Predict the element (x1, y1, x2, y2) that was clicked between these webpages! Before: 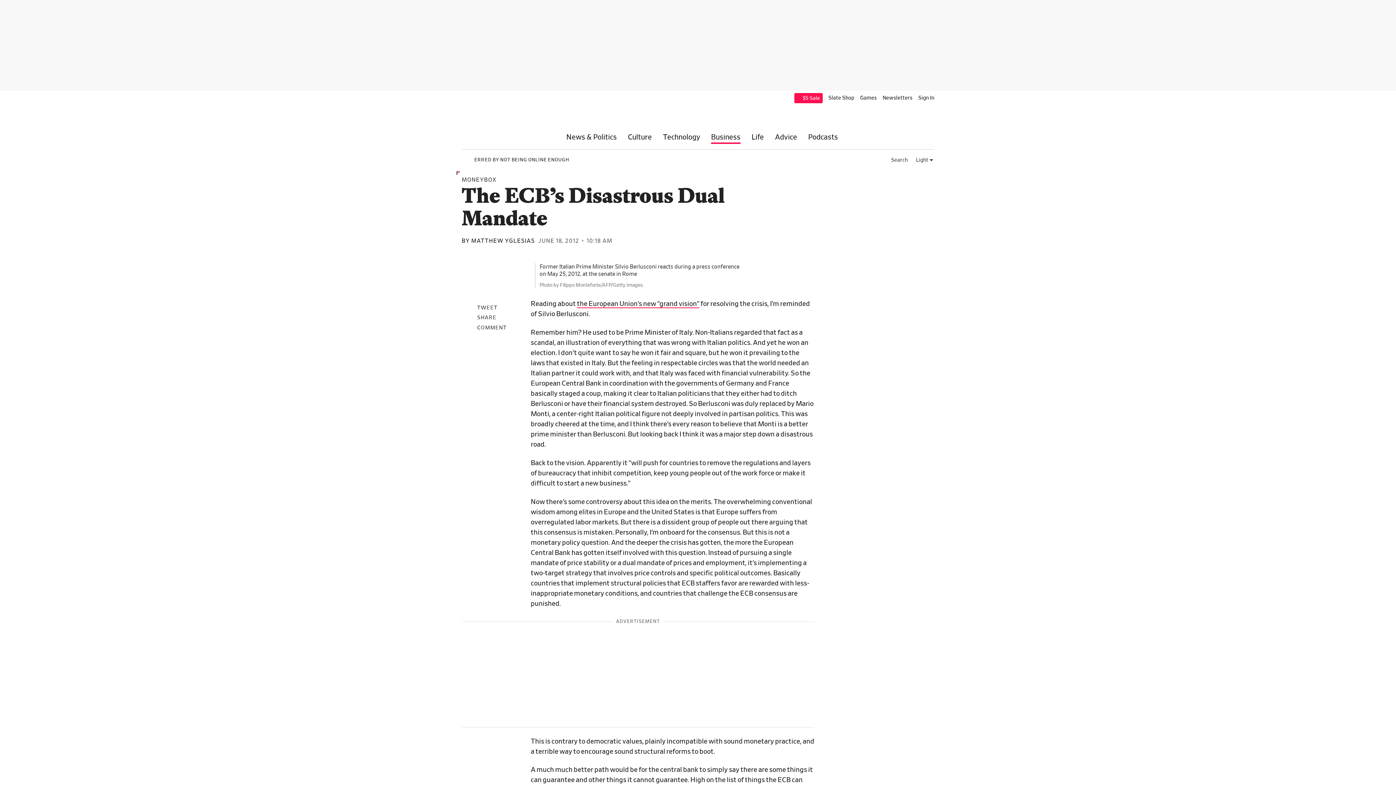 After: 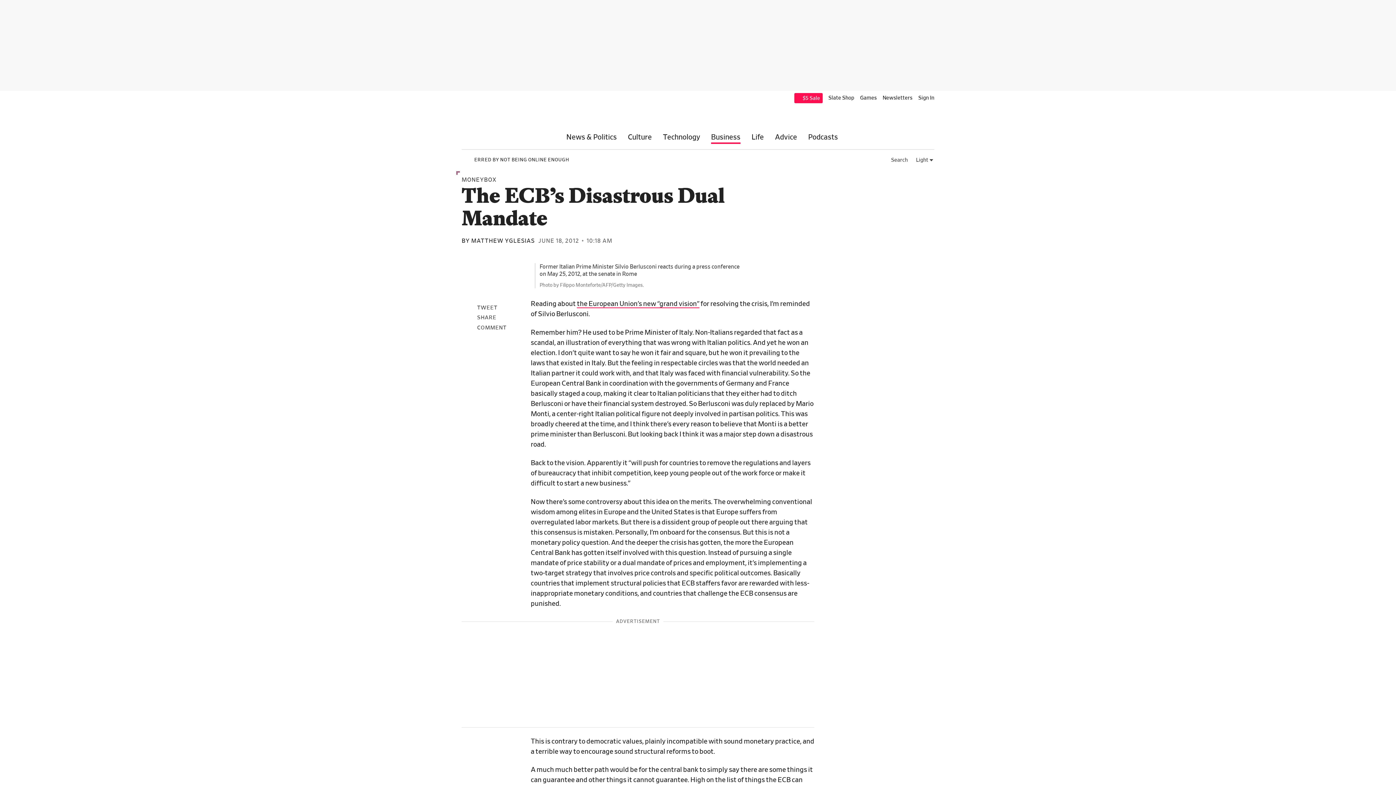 Action: bbox: (461, 311, 530, 321) label: Share on Facebook